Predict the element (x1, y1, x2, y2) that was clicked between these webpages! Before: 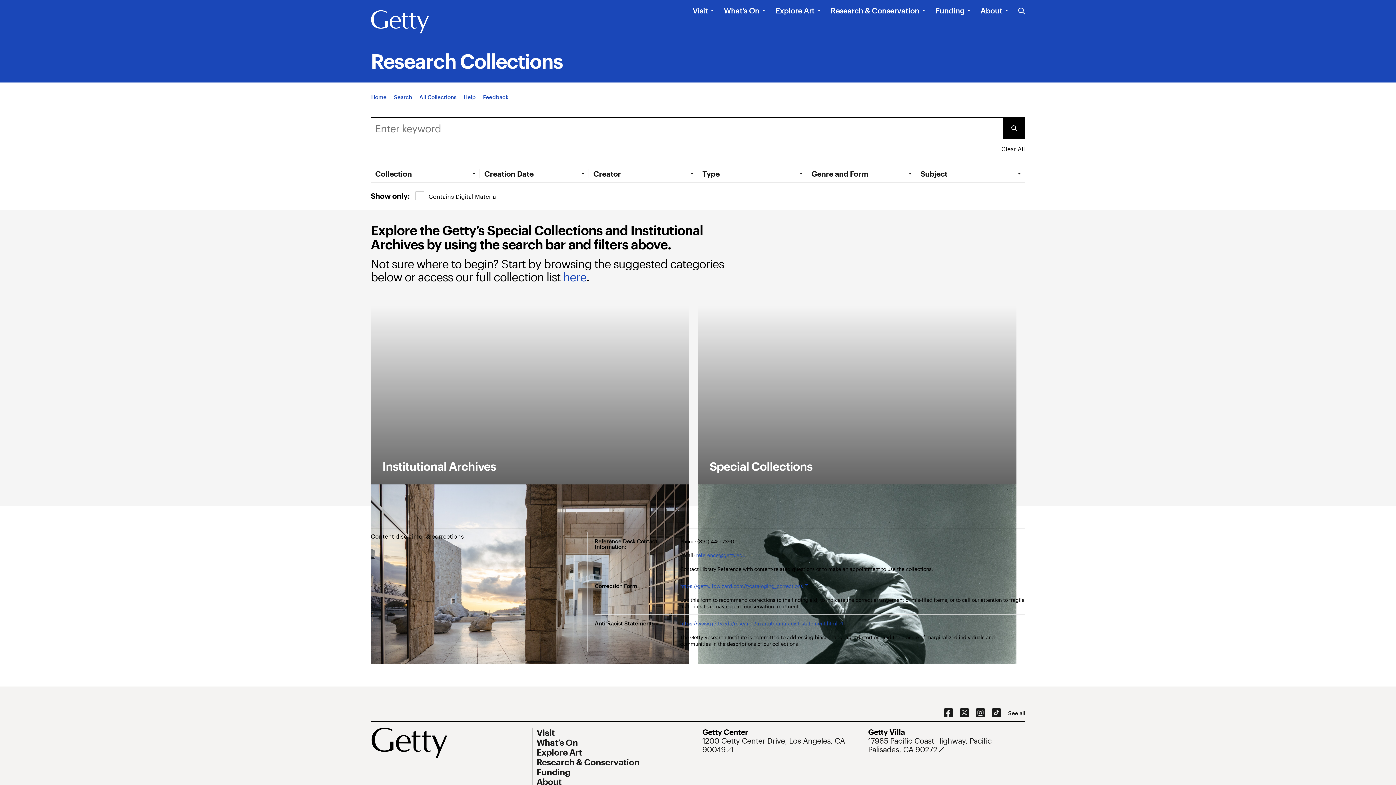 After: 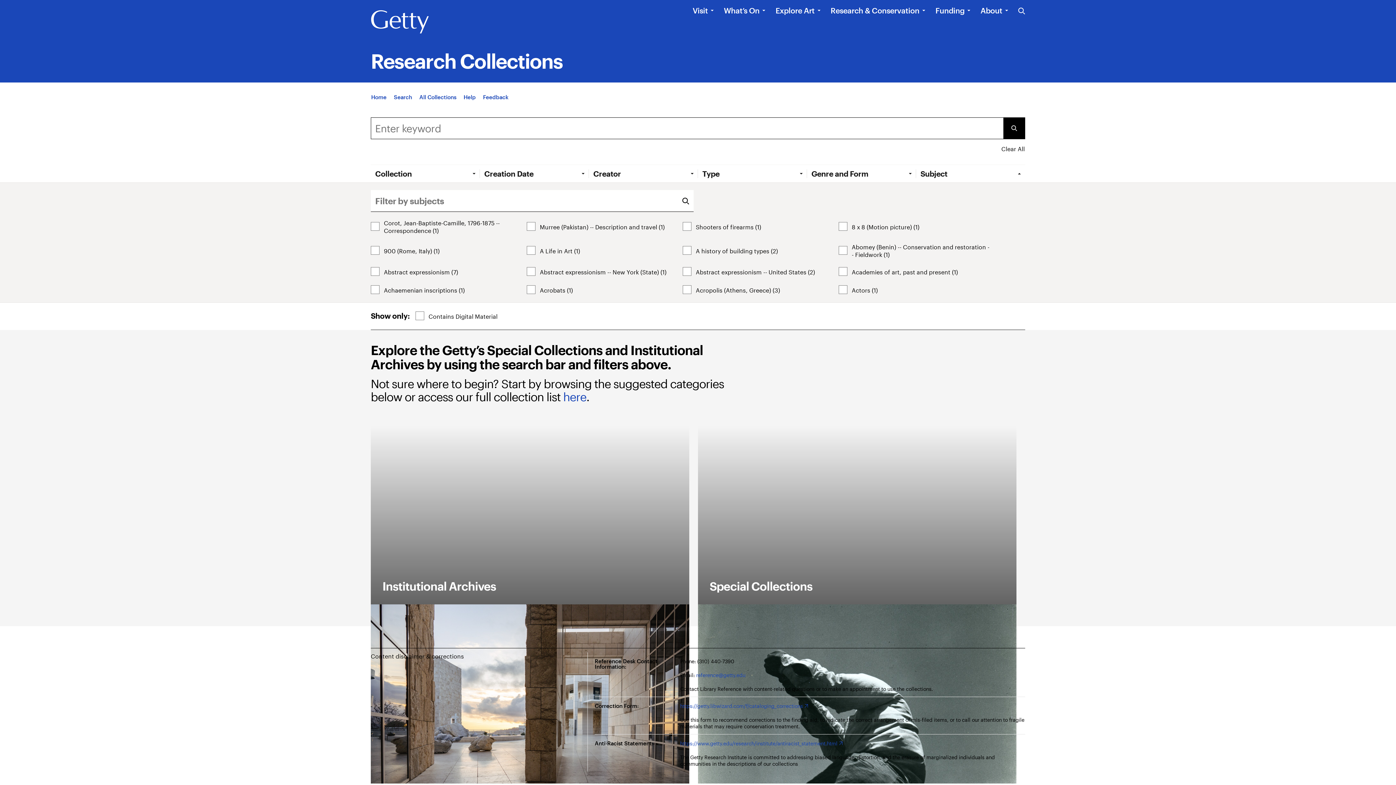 Action: label: Open Tab: Subject bbox: (920, 169, 1025, 178)